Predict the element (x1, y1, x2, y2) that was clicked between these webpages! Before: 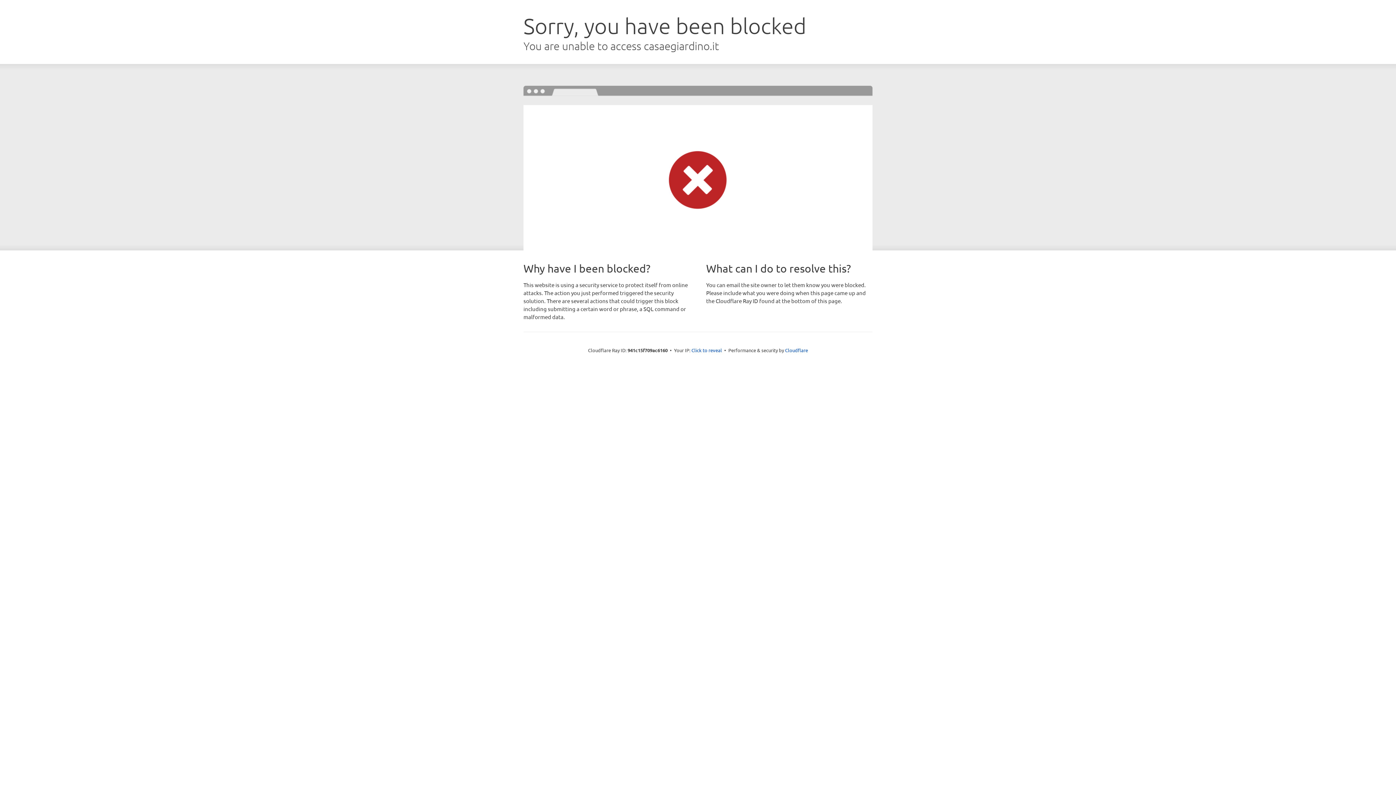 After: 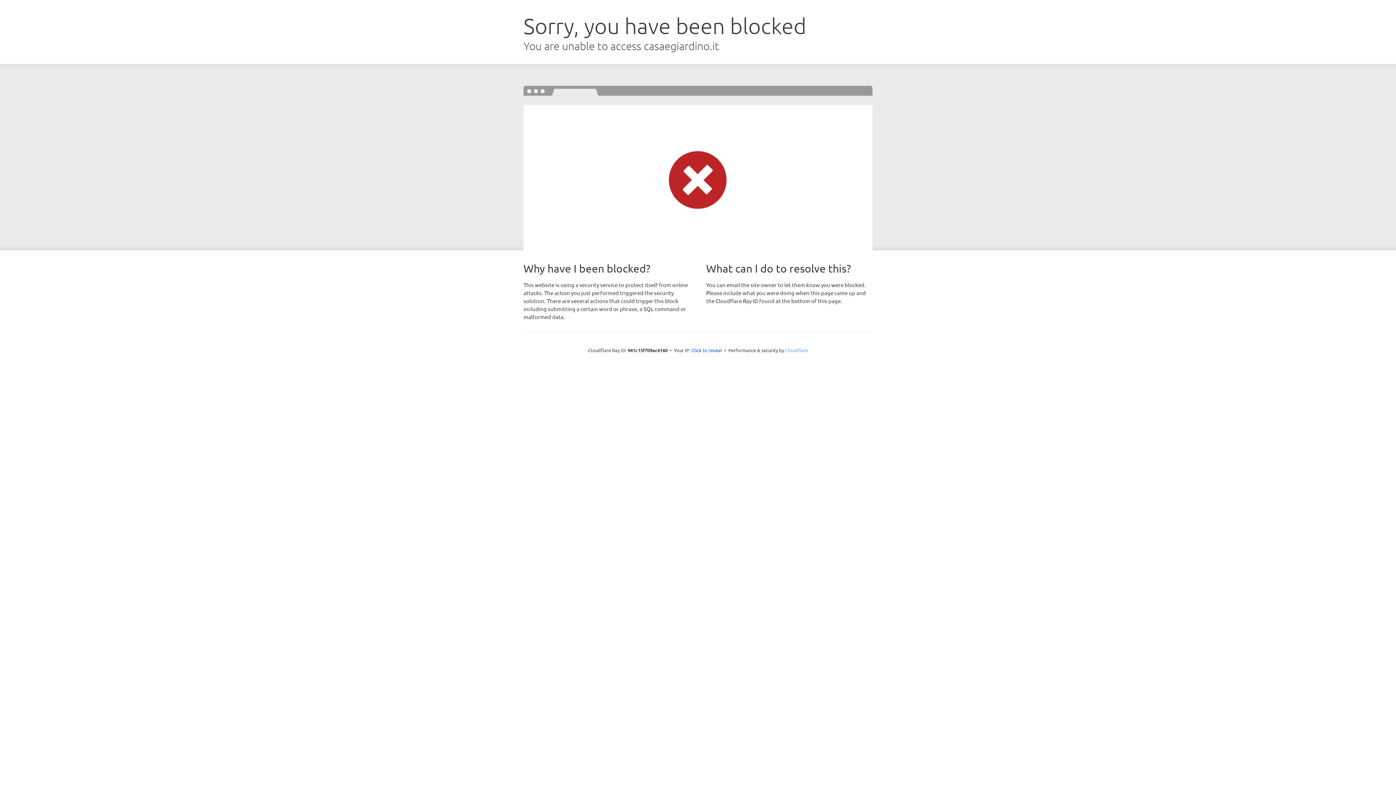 Action: label: Cloudflare bbox: (785, 347, 808, 353)